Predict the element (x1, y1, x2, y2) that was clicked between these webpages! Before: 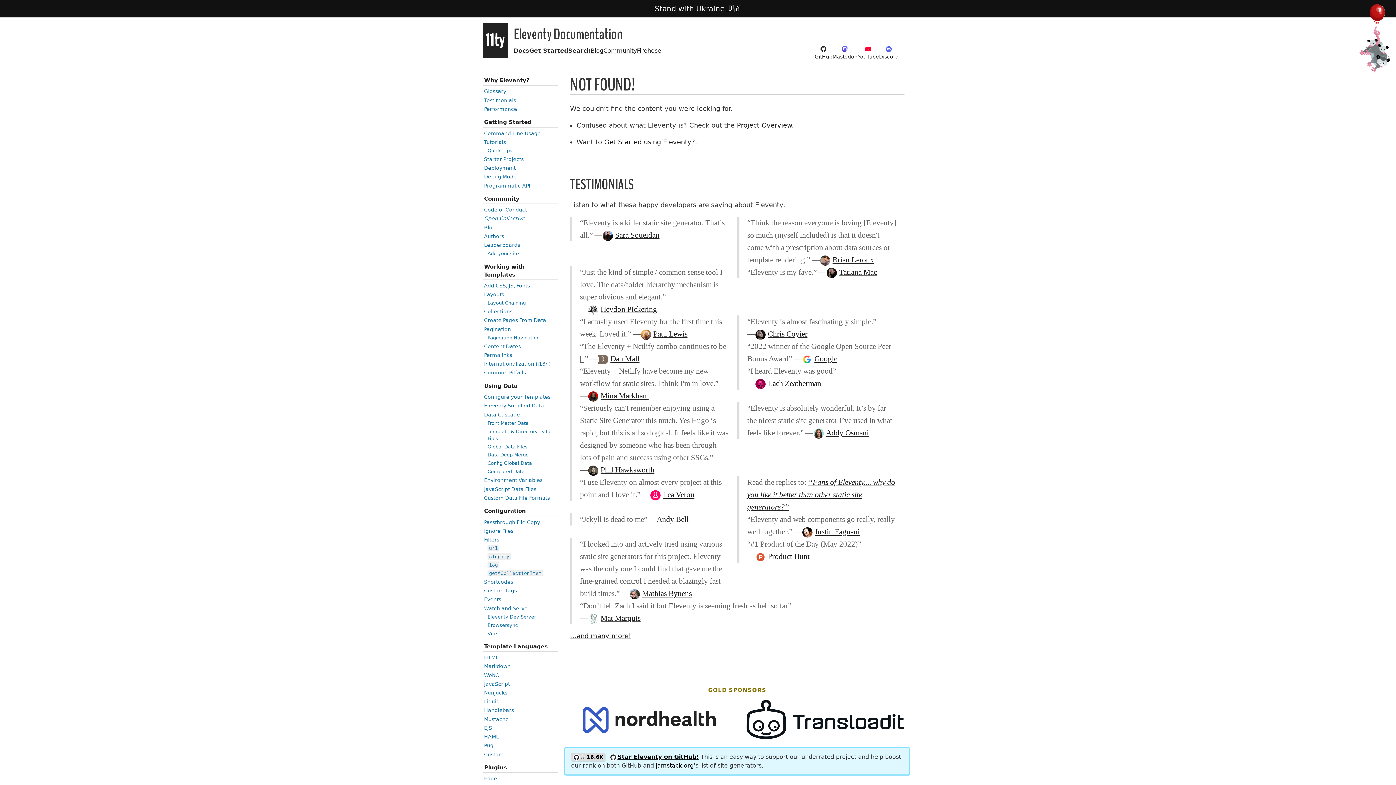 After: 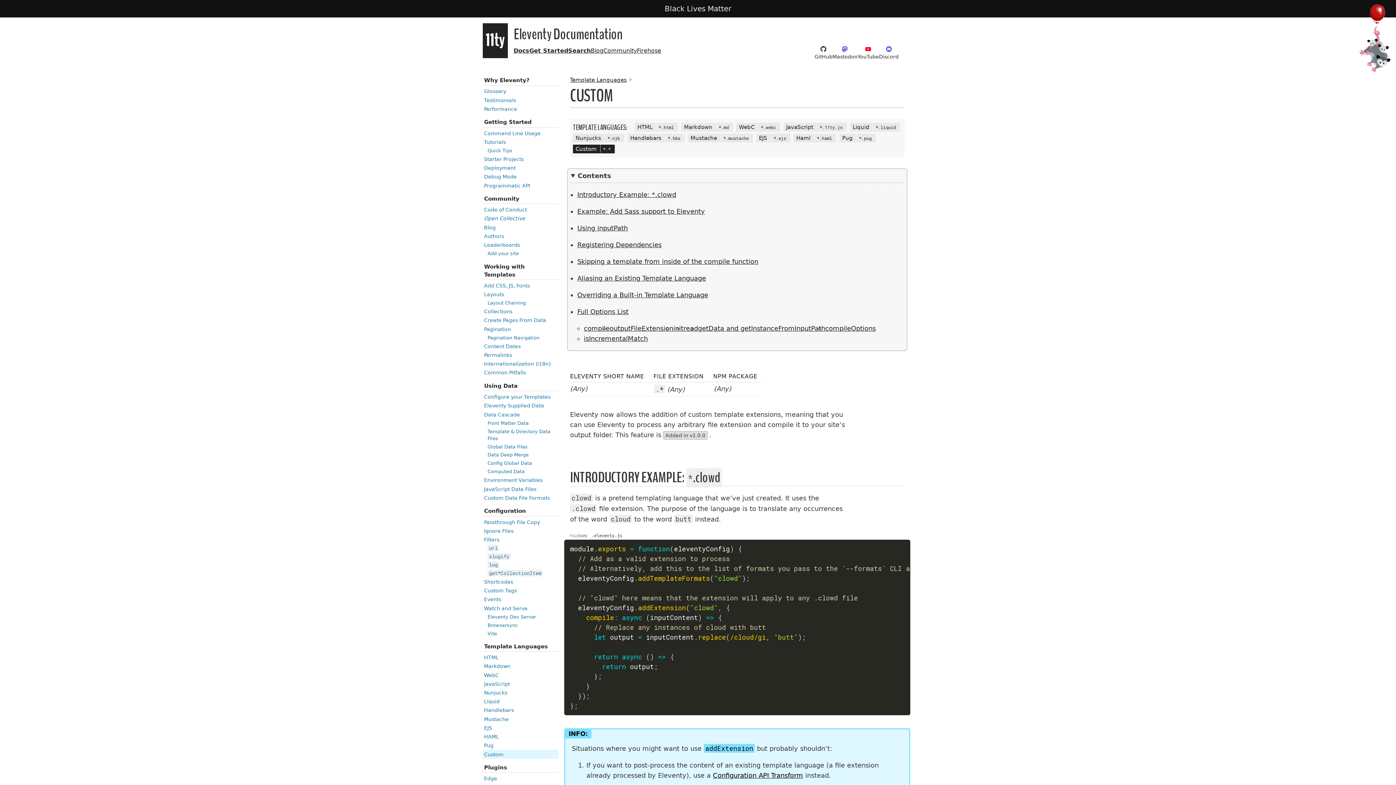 Action: bbox: (482, 750, 558, 759) label: Custom